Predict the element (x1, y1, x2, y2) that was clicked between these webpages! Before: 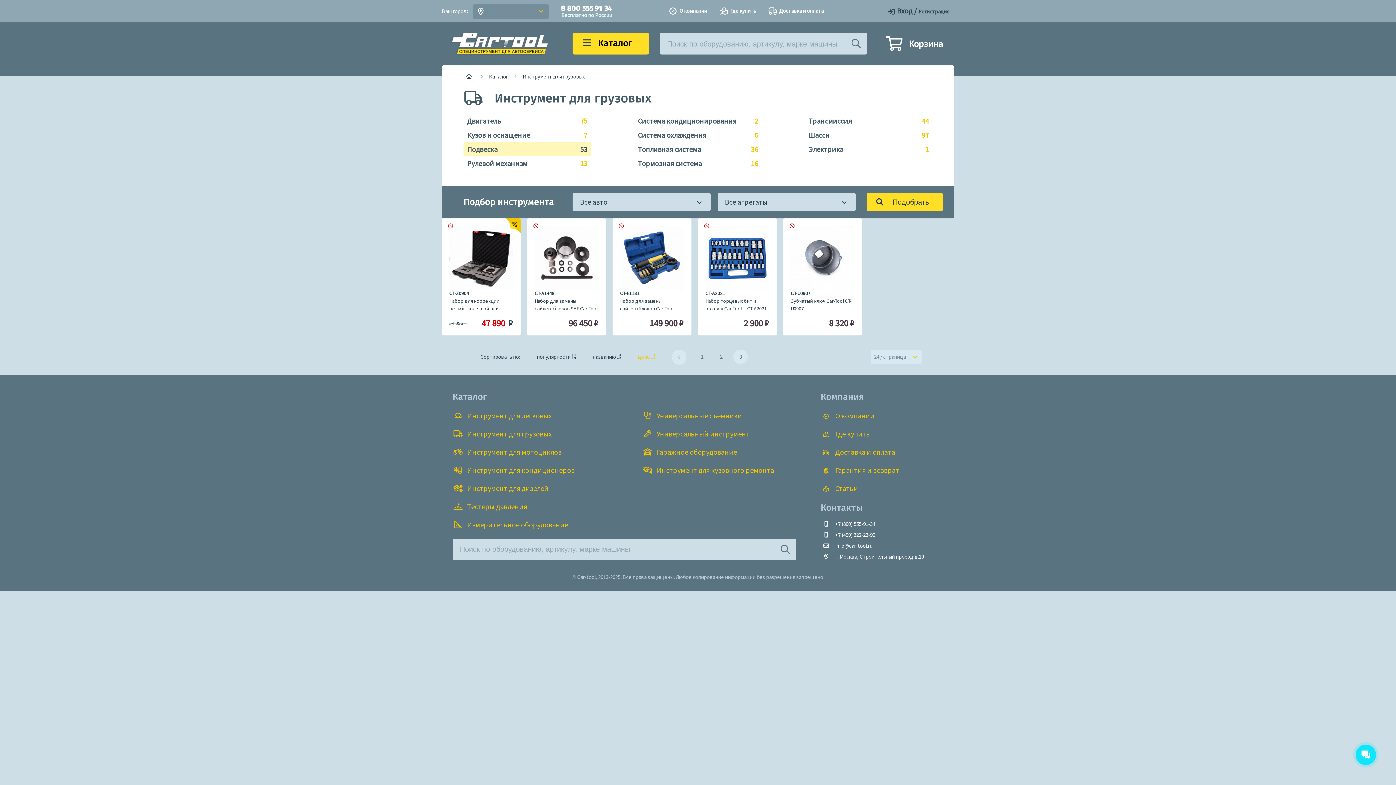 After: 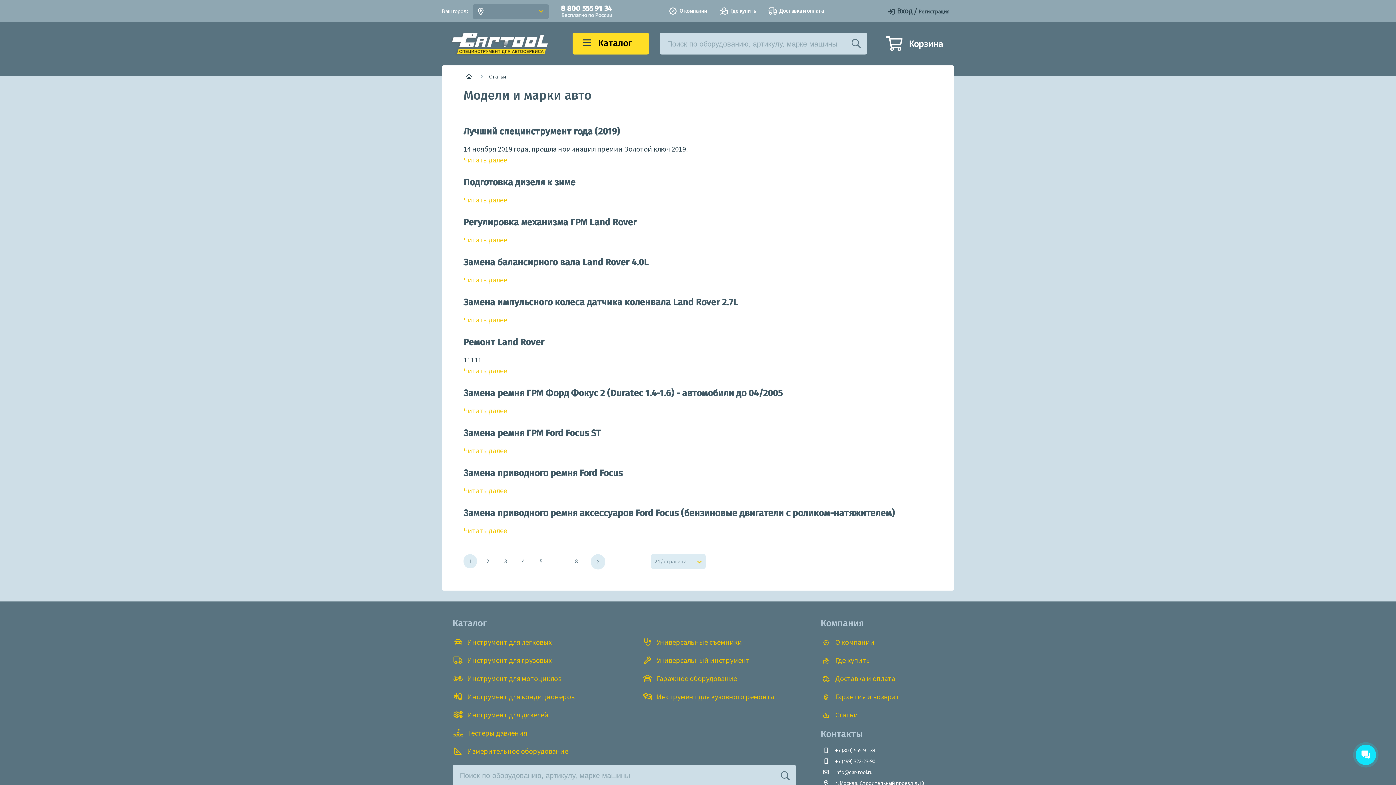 Action: label: Статьи bbox: (820, 484, 858, 493)